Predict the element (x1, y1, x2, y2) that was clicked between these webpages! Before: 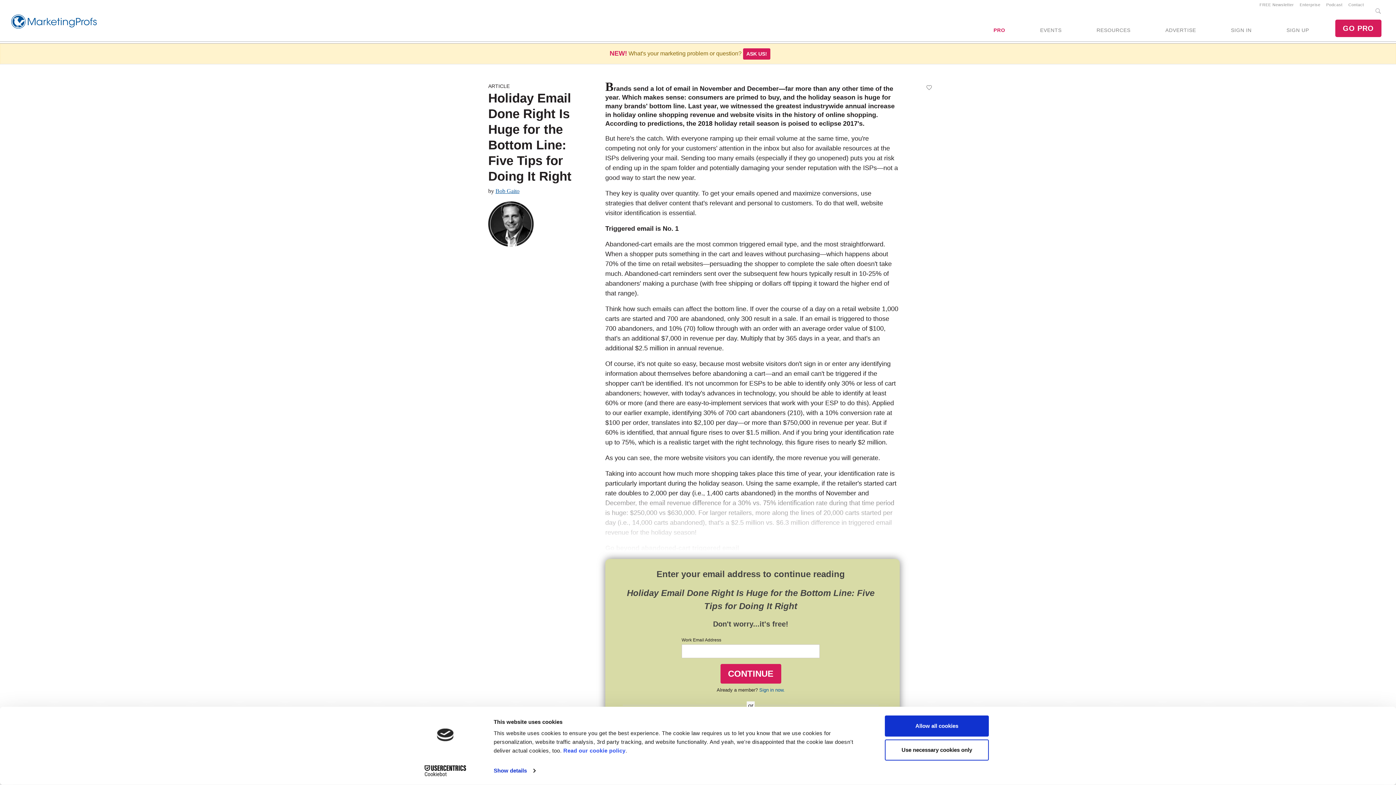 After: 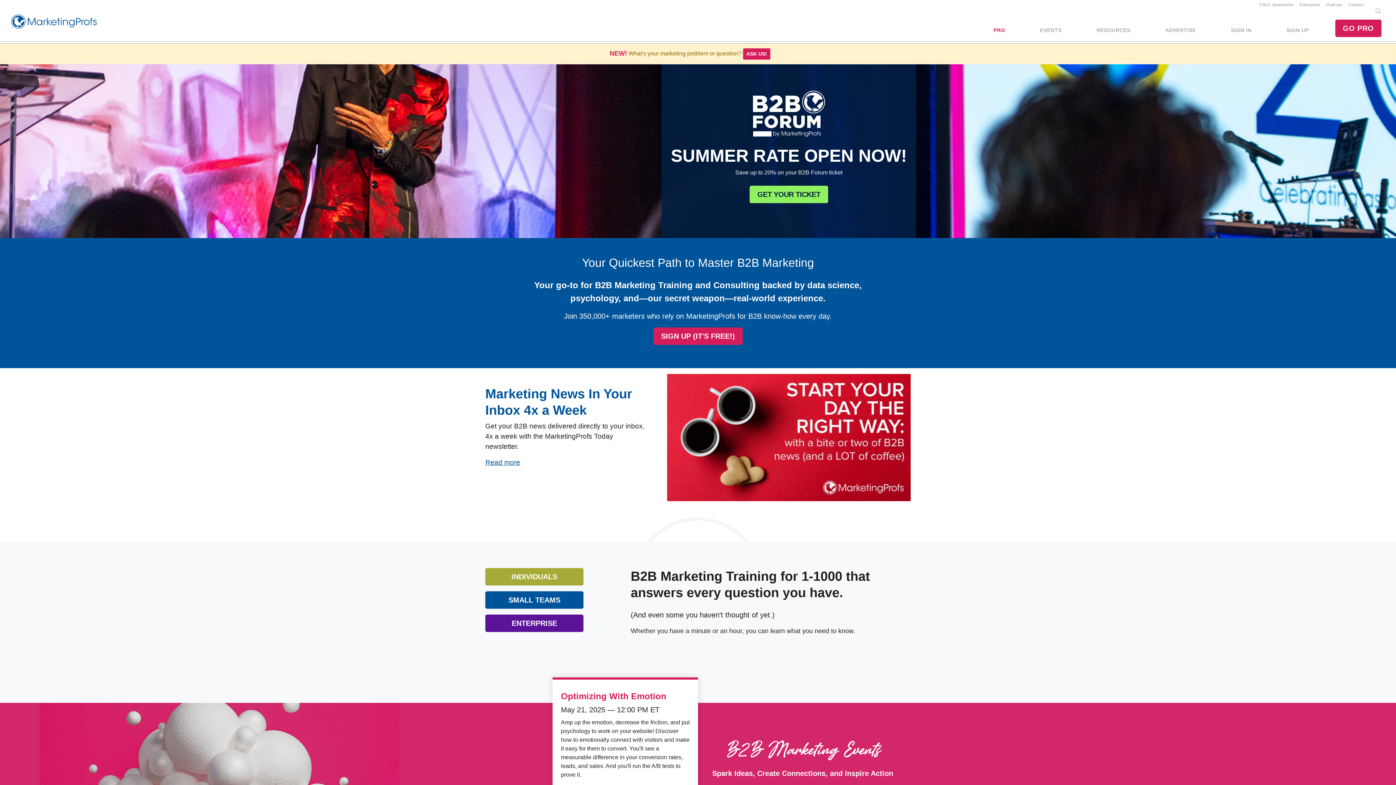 Action: bbox: (5, 12, 96, 30)